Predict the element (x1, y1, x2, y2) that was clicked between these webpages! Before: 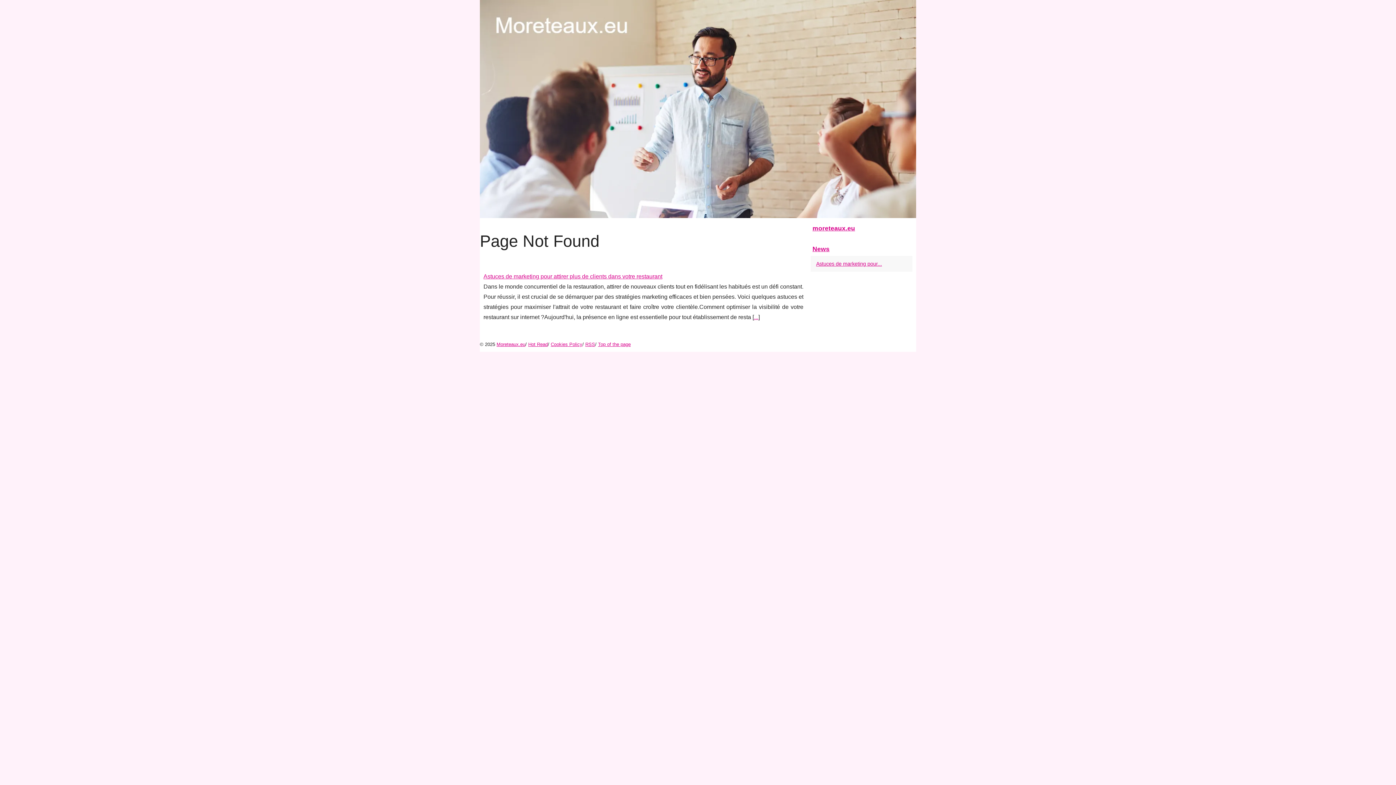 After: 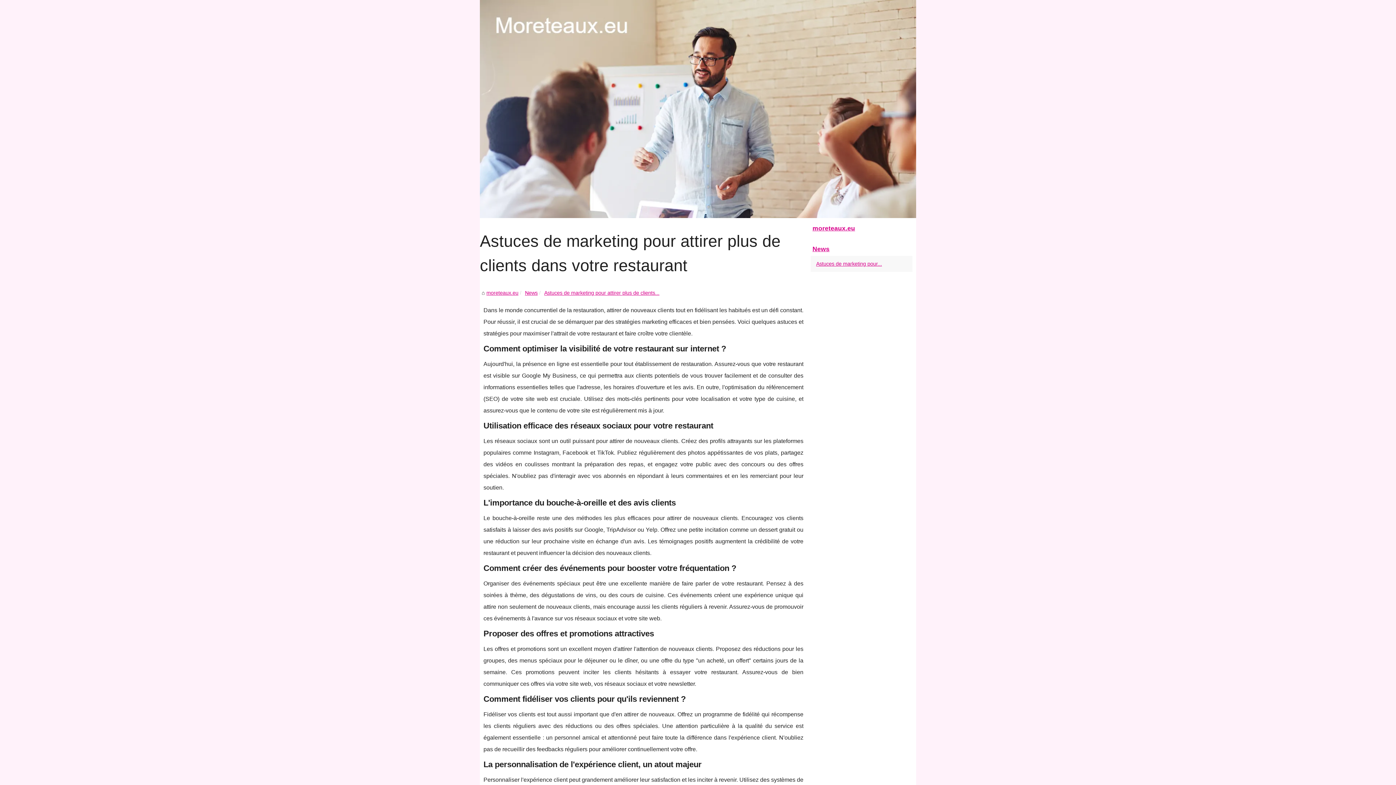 Action: label: Astuces de marketing pour attirer plus de clients dans votre restaurant bbox: (483, 273, 662, 279)